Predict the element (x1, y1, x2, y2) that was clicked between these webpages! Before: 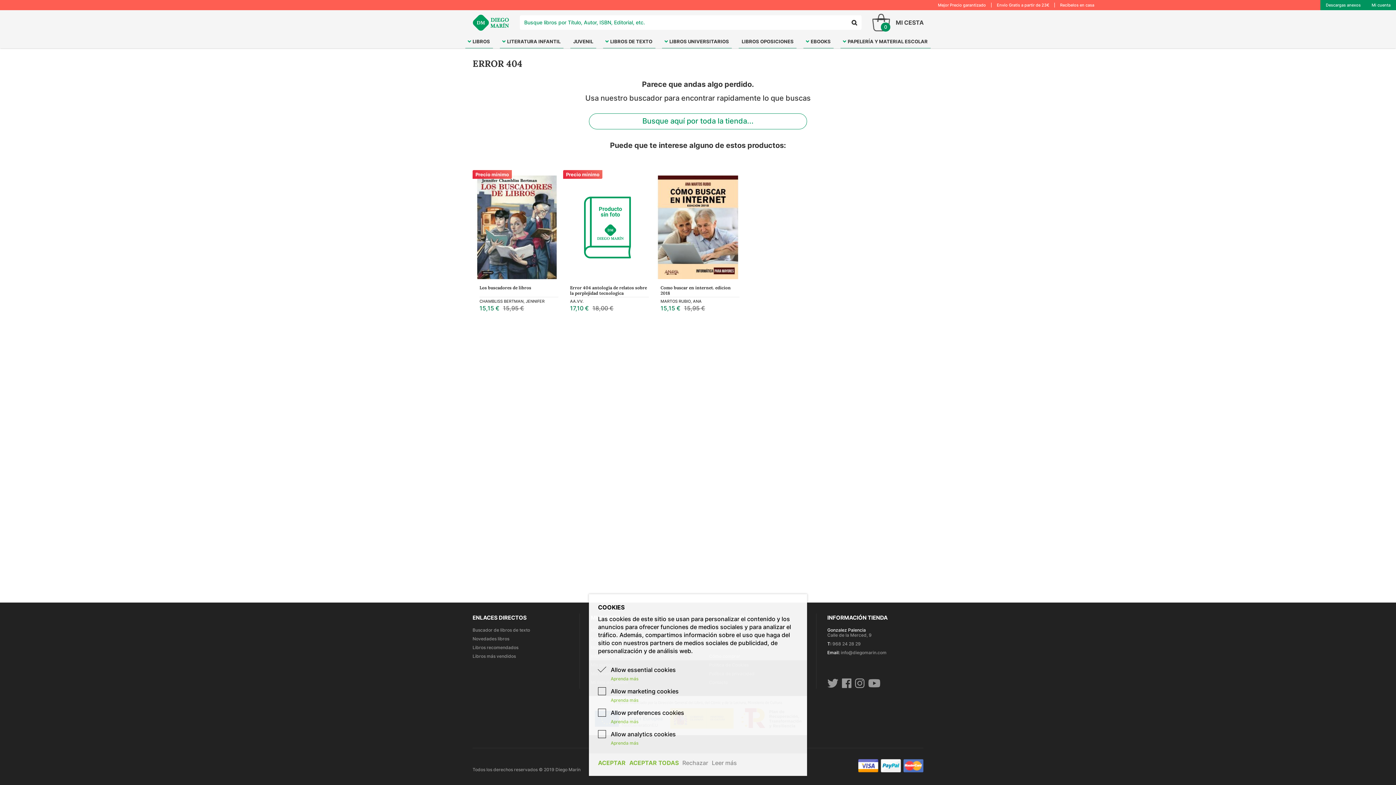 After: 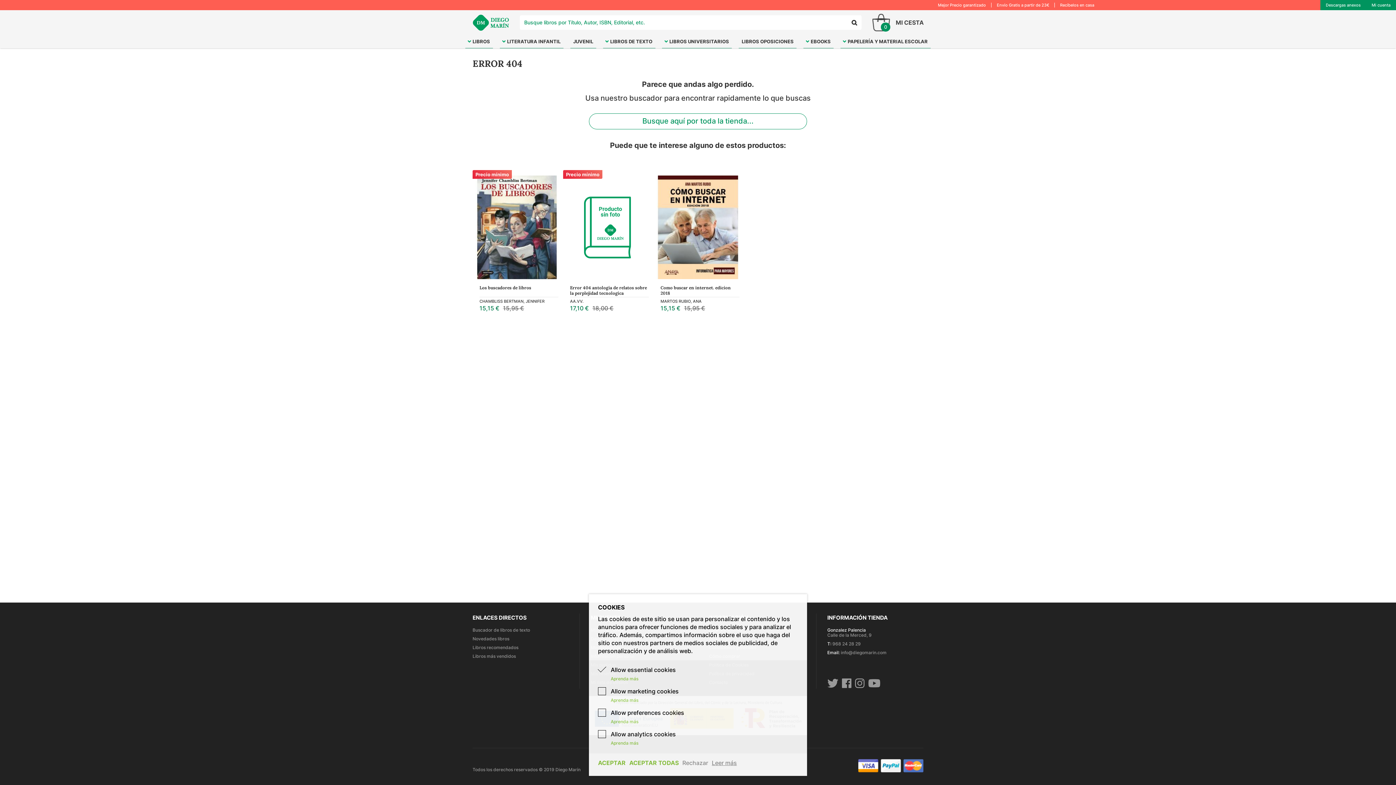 Action: bbox: (710, 757, 738, 769) label: Leer más